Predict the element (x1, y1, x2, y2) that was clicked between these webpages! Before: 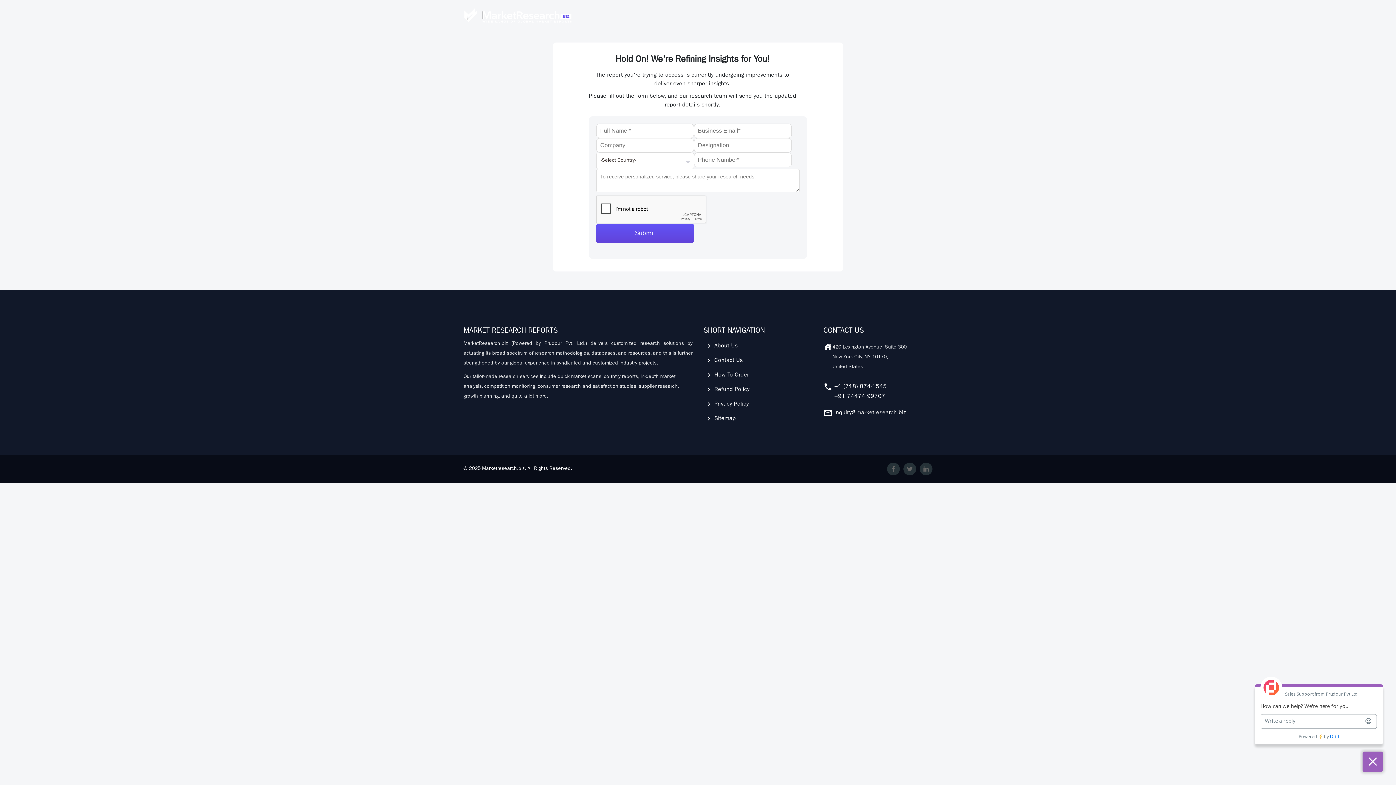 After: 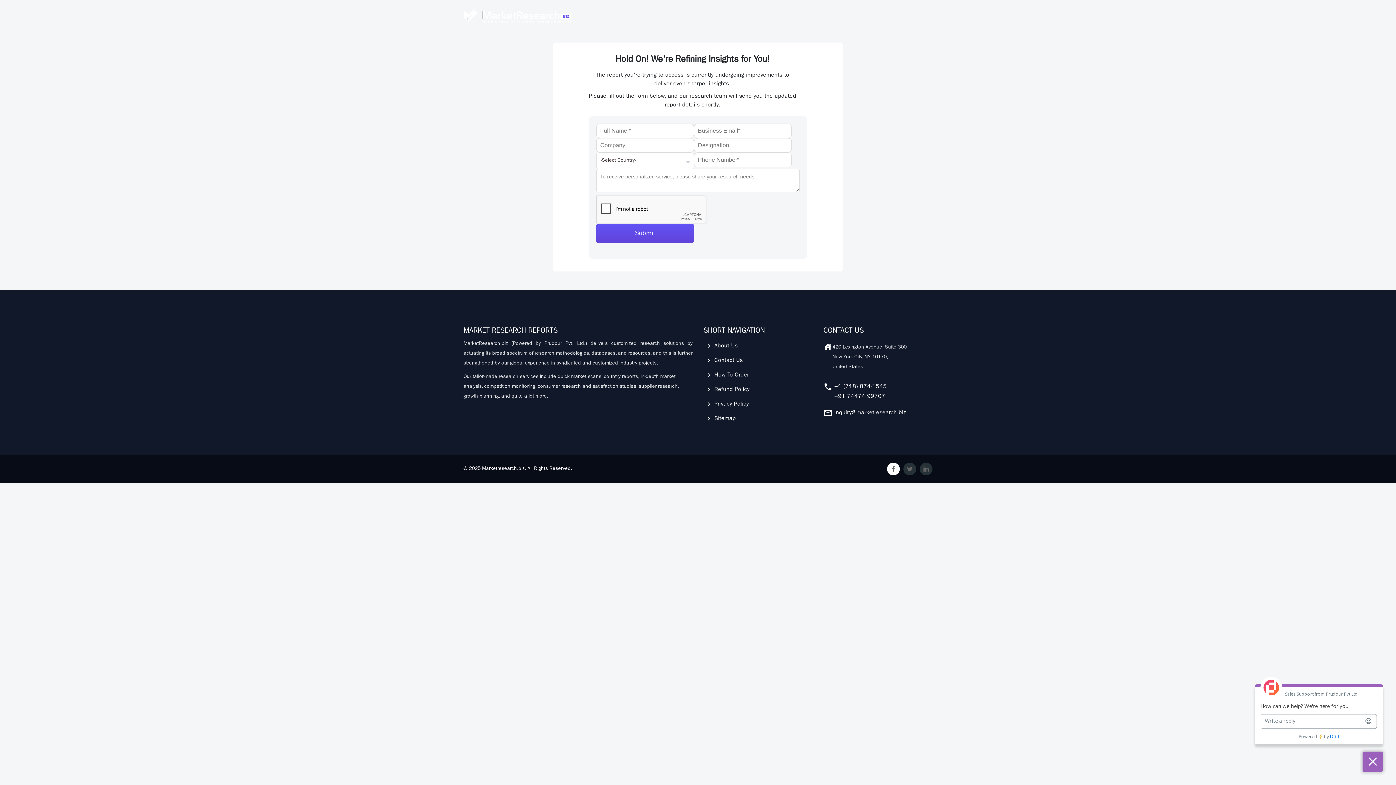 Action: bbox: (887, 463, 900, 475)